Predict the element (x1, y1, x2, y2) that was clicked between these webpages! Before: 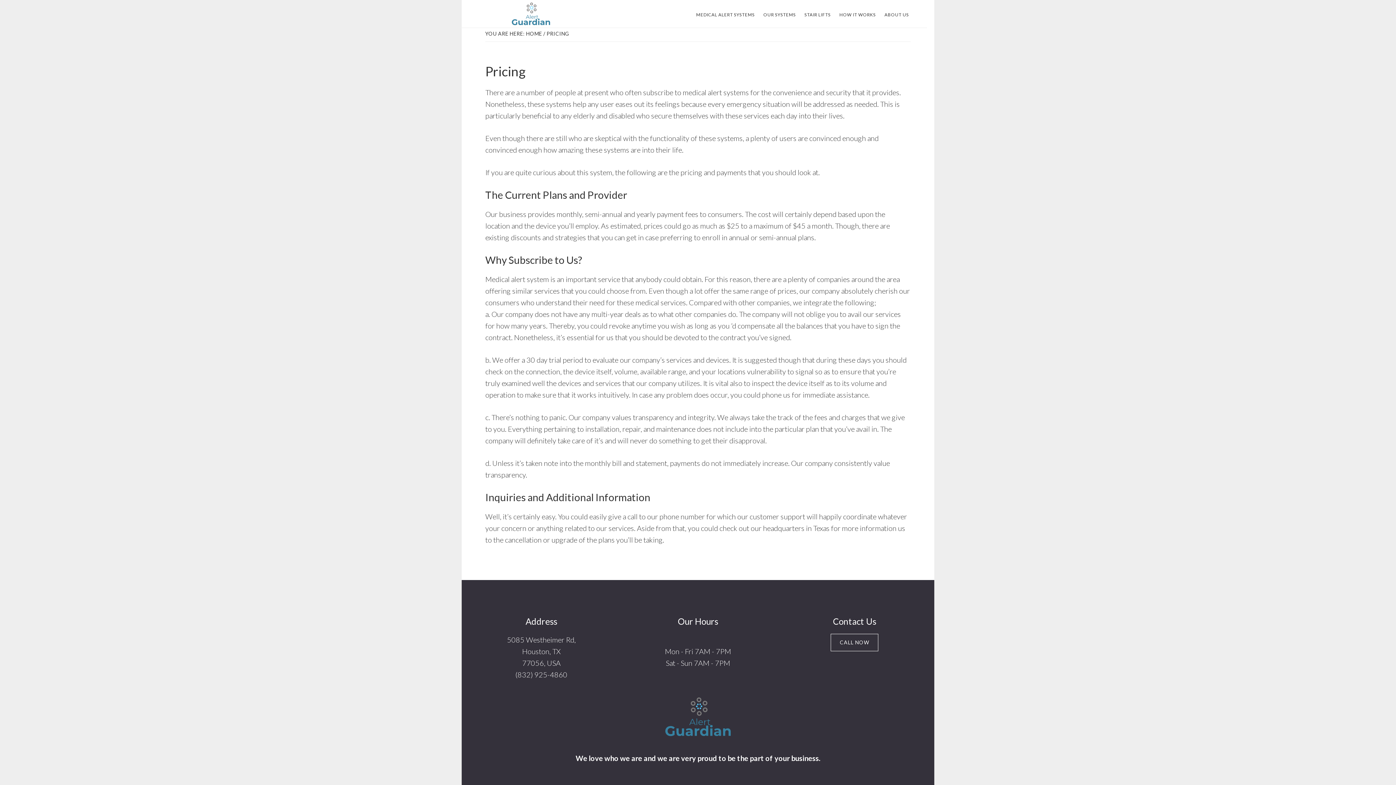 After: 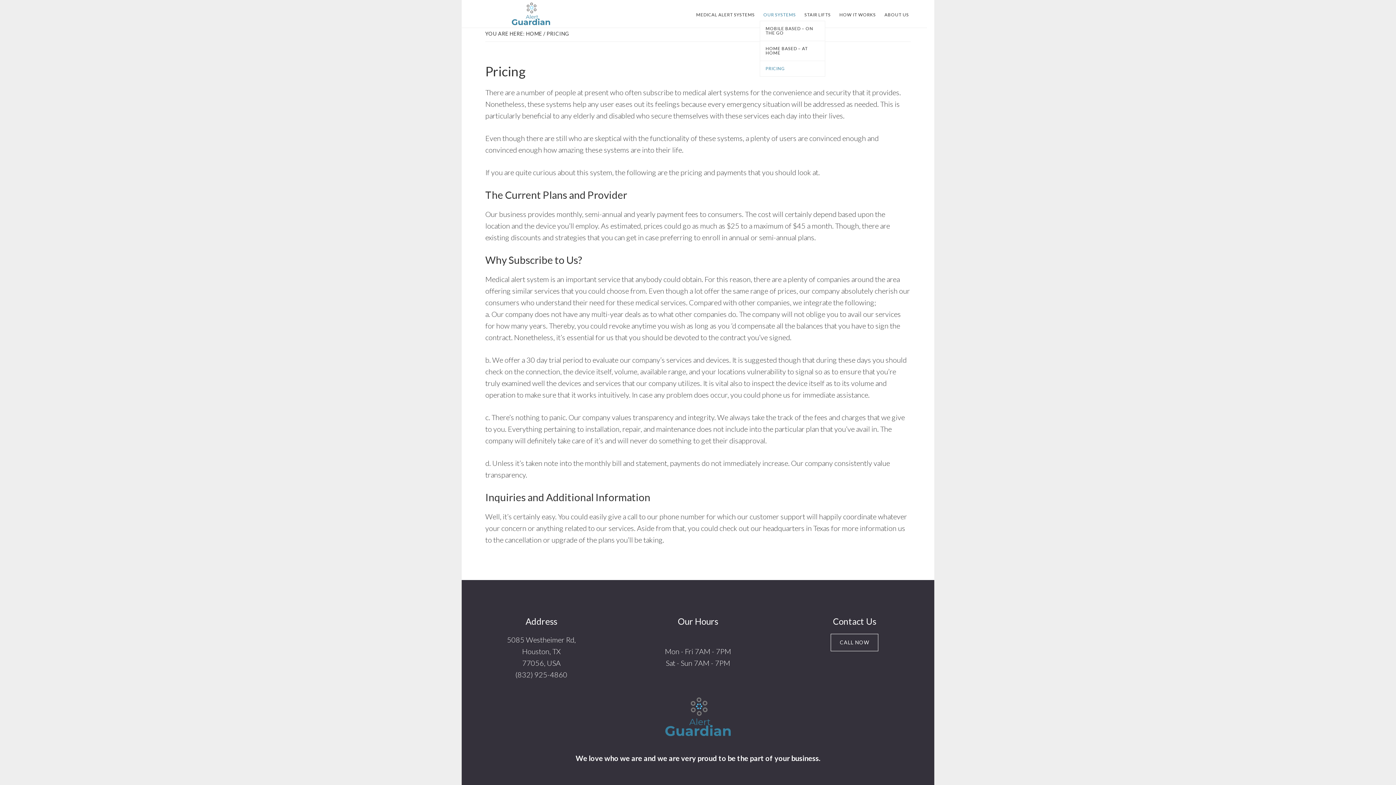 Action: label: OUR SYSTEMS bbox: (760, 9, 799, 20)